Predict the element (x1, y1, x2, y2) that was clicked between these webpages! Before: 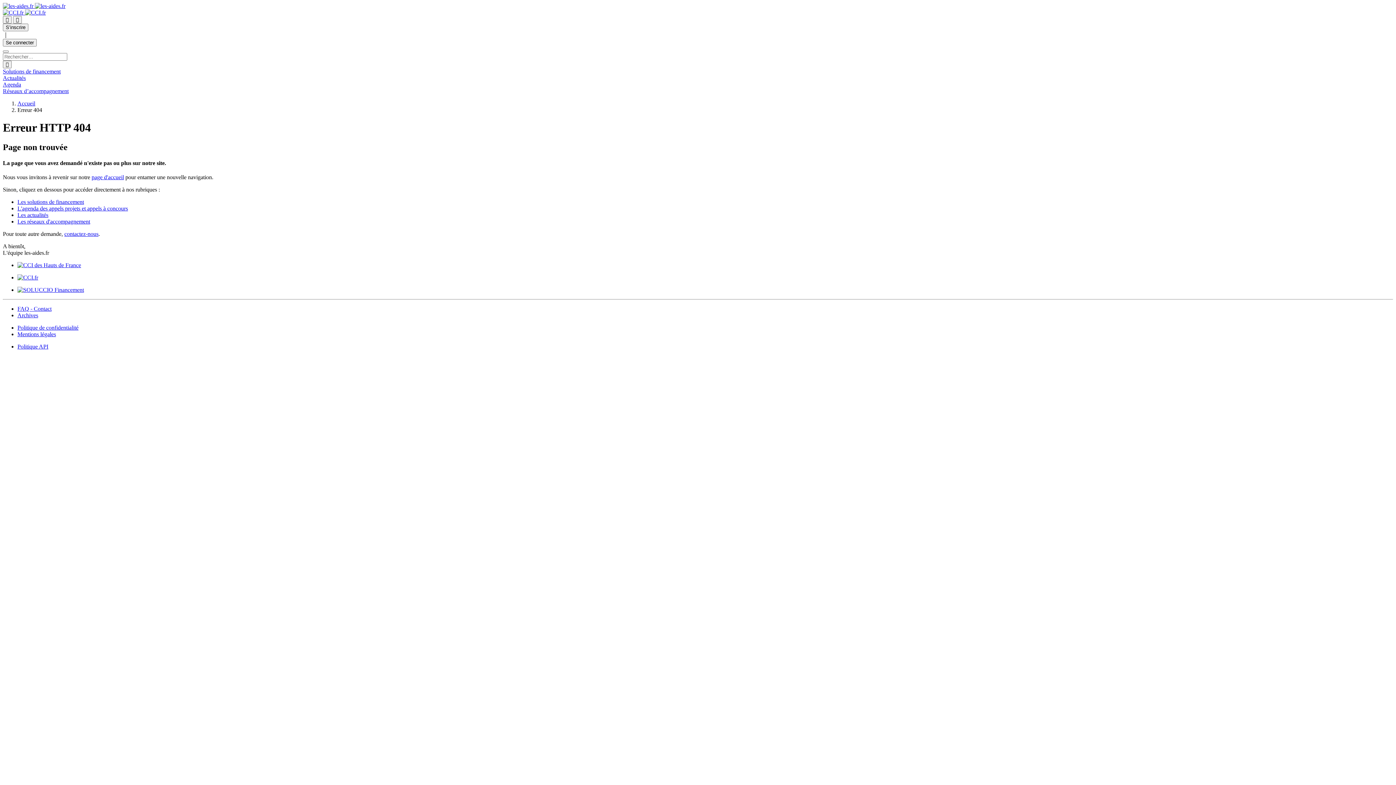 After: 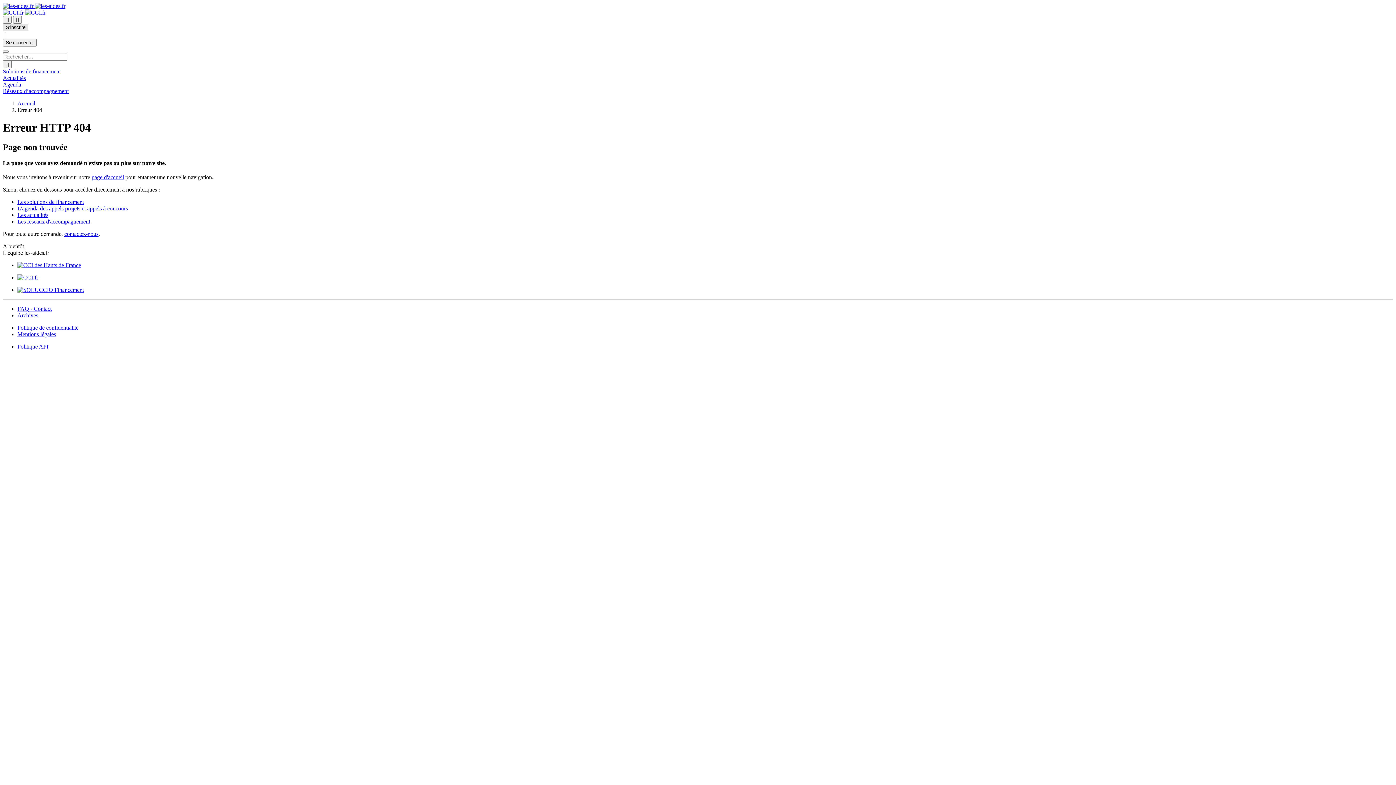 Action: label: S’inscrire bbox: (2, 23, 28, 31)